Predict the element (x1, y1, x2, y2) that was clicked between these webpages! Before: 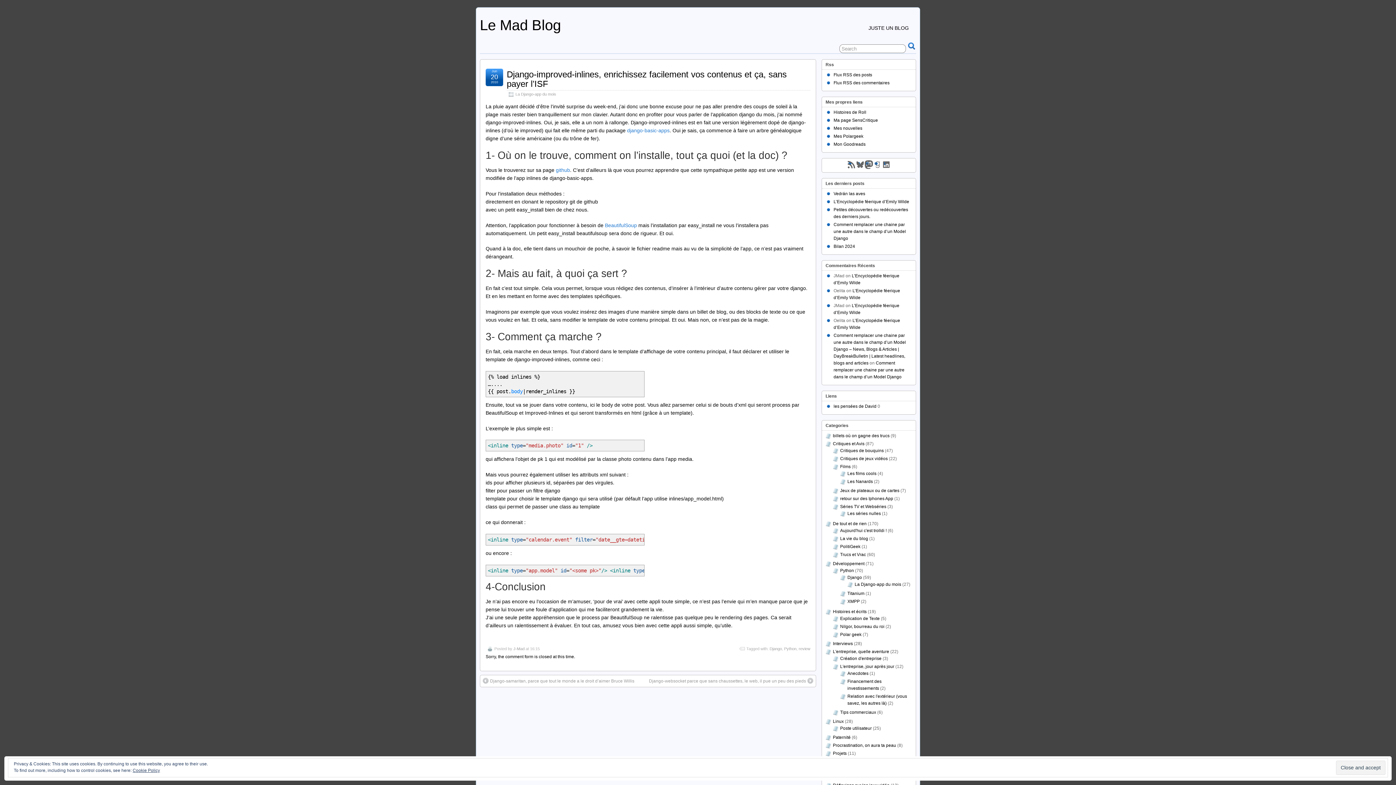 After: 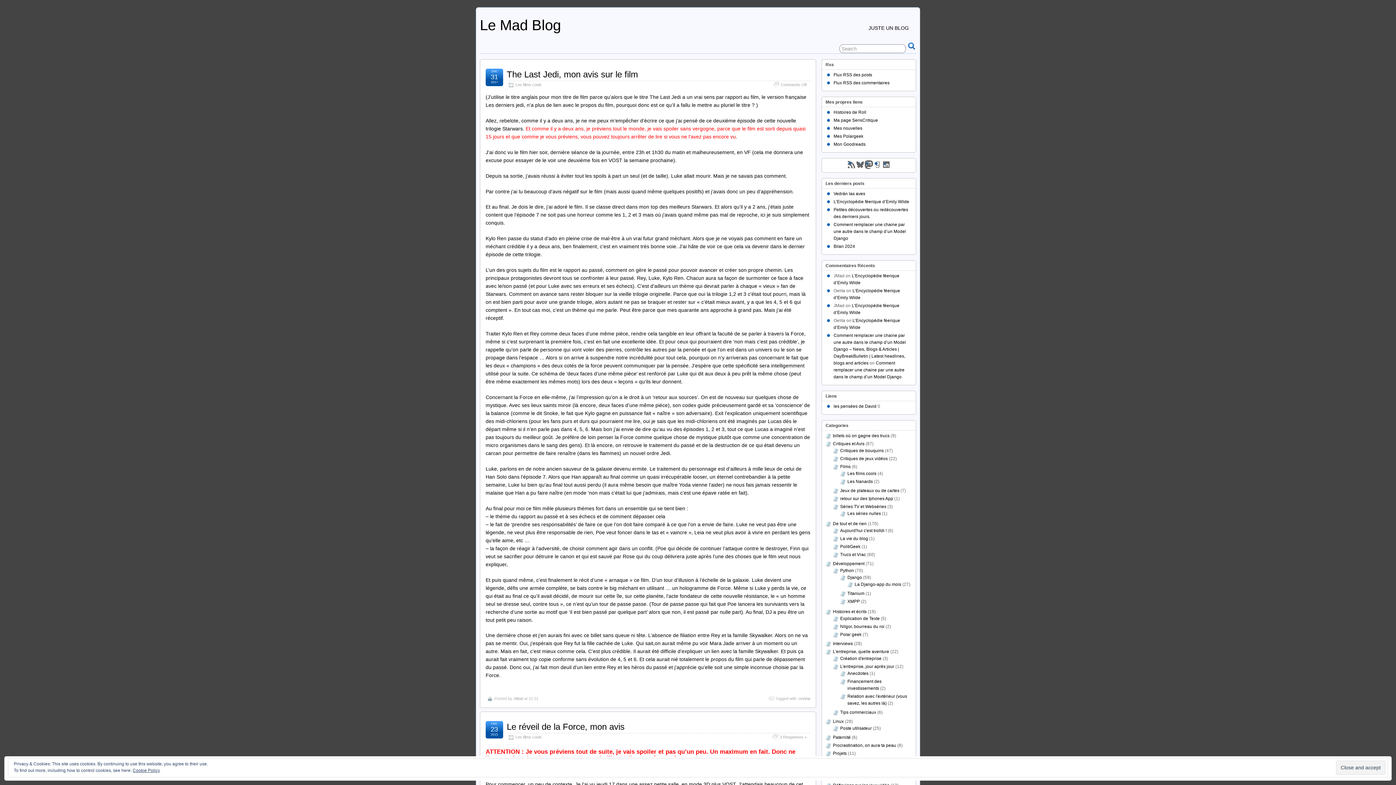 Action: bbox: (847, 471, 876, 476) label: Les films cools